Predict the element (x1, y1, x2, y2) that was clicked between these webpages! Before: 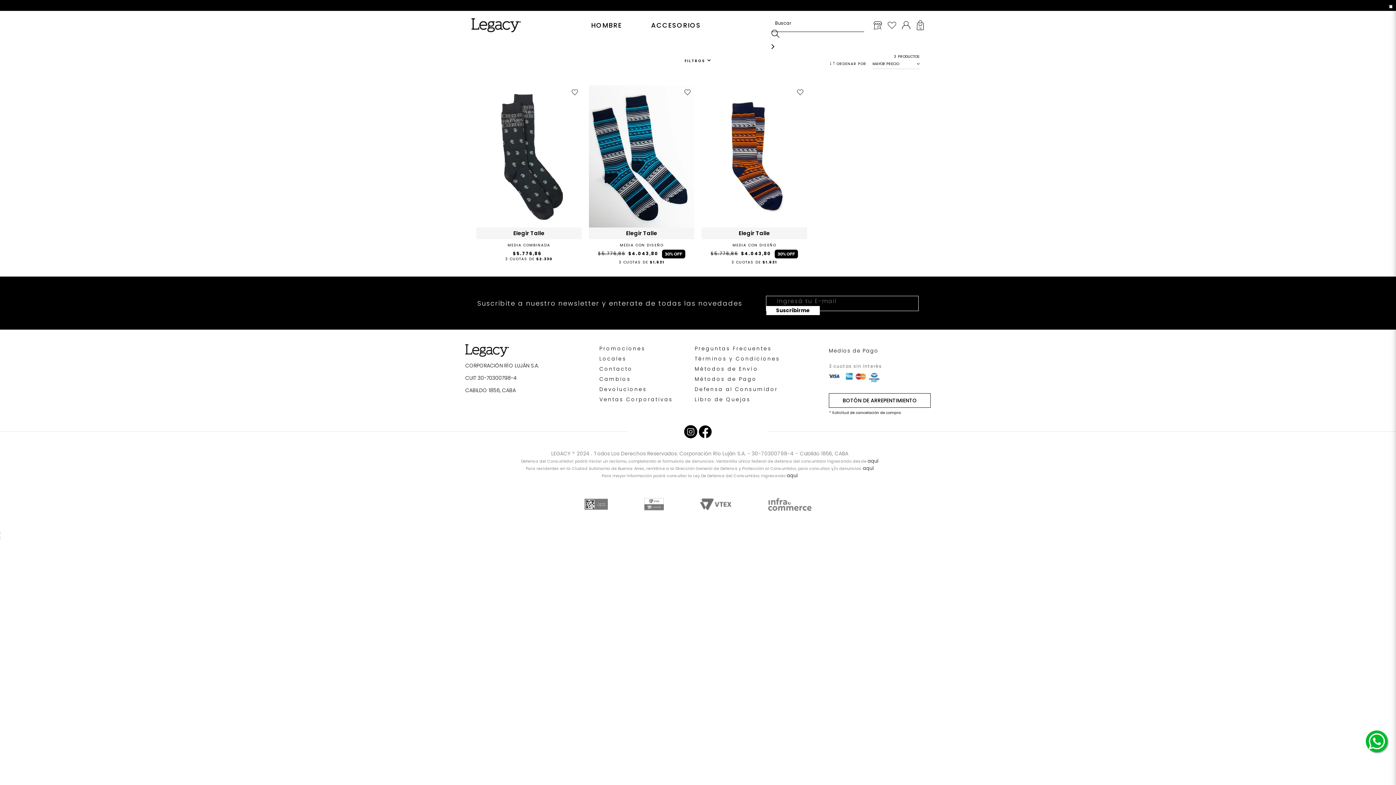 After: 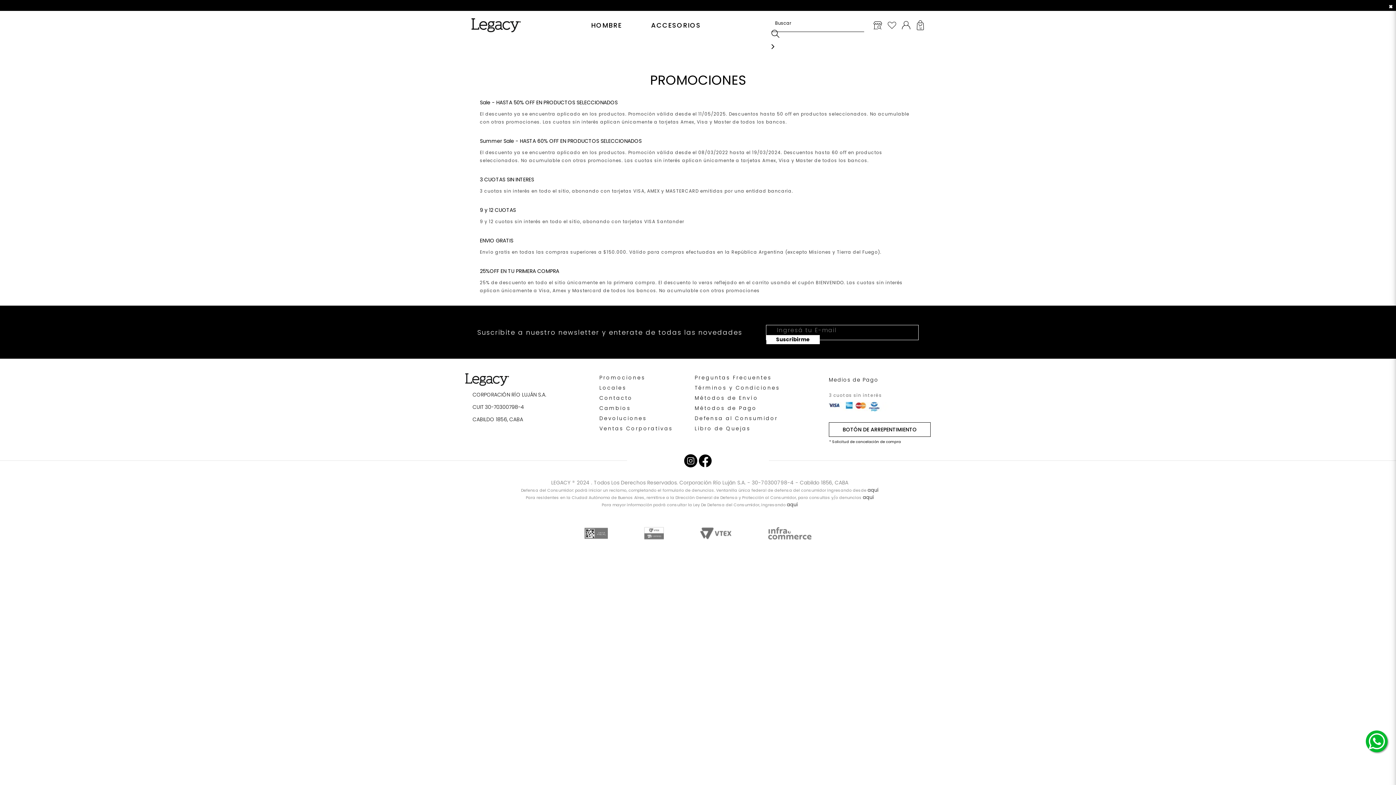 Action: label: Promociones bbox: (599, 344, 645, 353)